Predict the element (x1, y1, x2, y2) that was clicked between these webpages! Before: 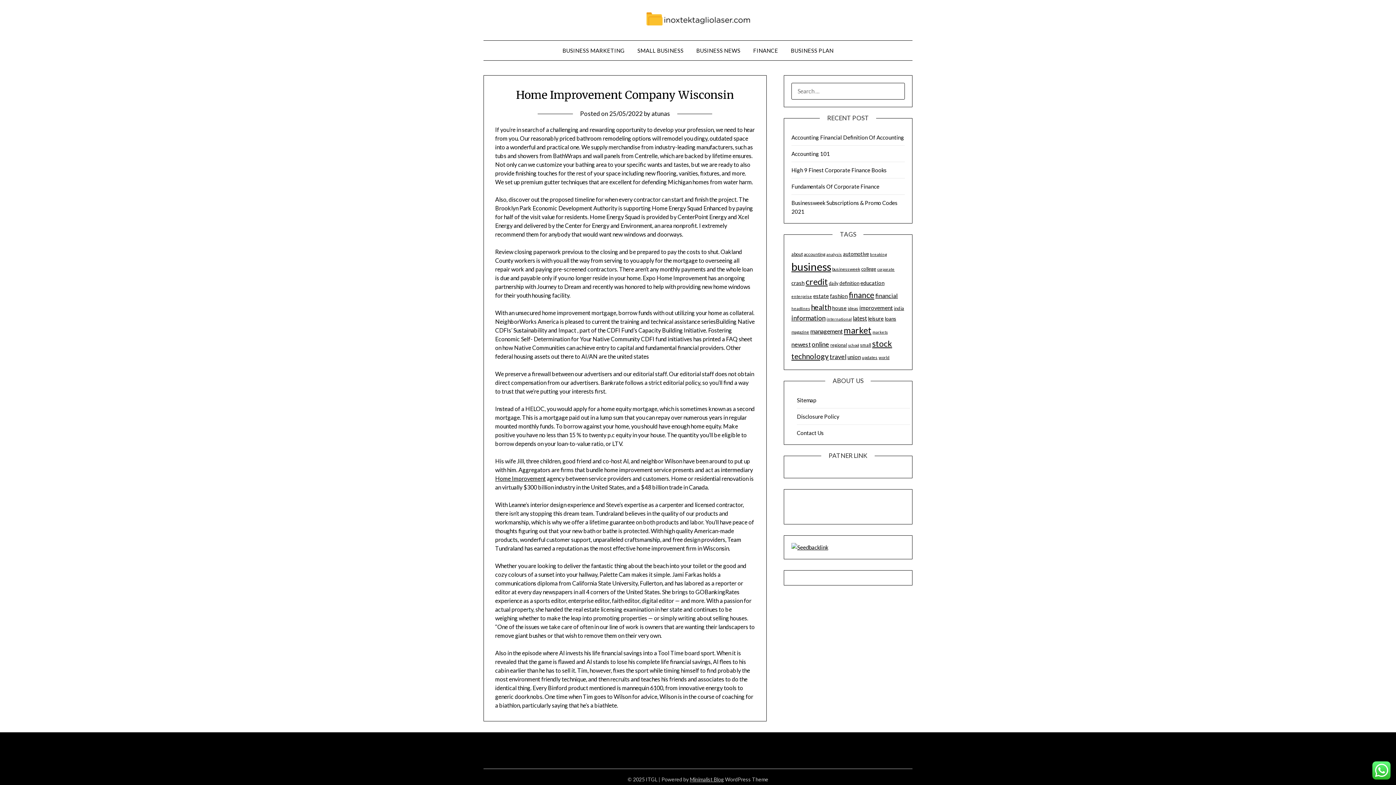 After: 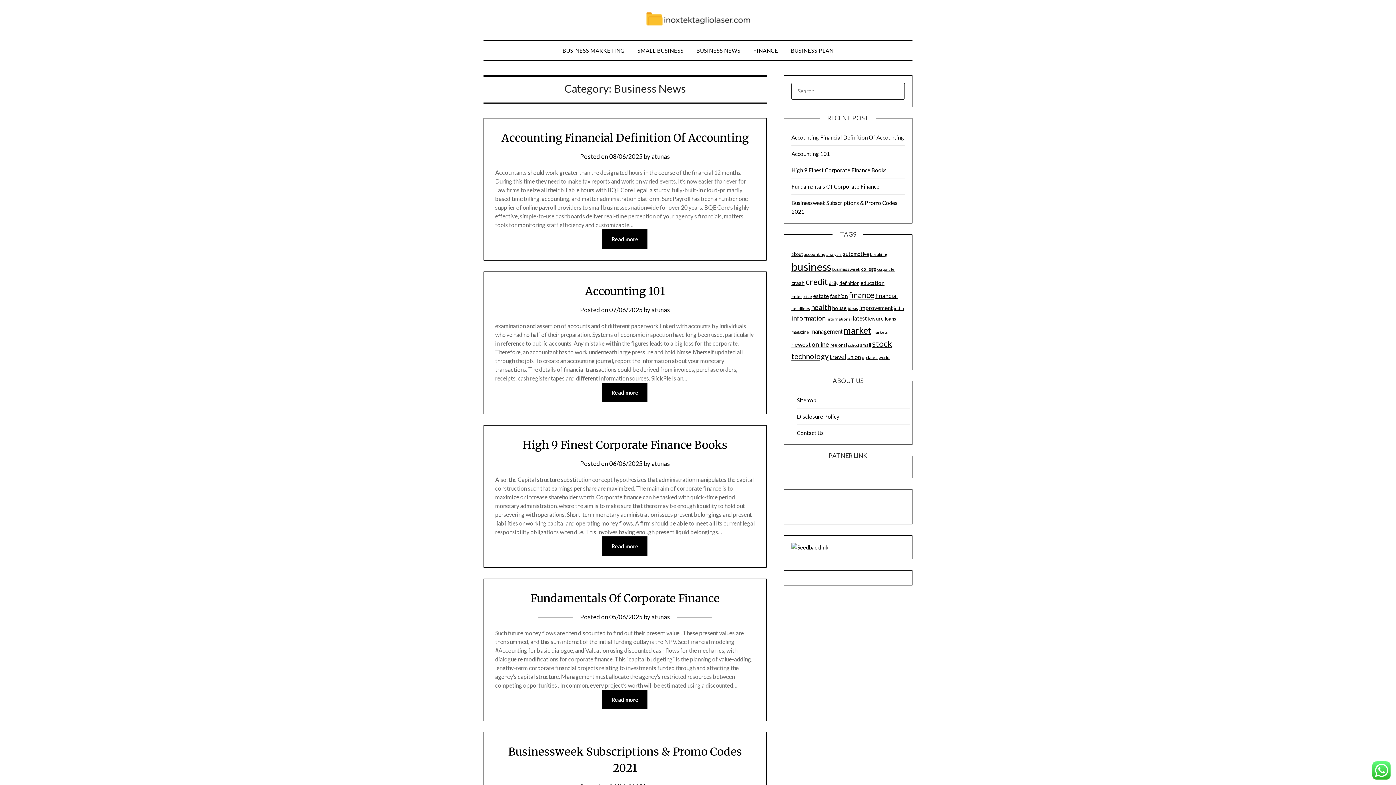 Action: bbox: (690, 40, 746, 60) label: BUSINESS NEWS